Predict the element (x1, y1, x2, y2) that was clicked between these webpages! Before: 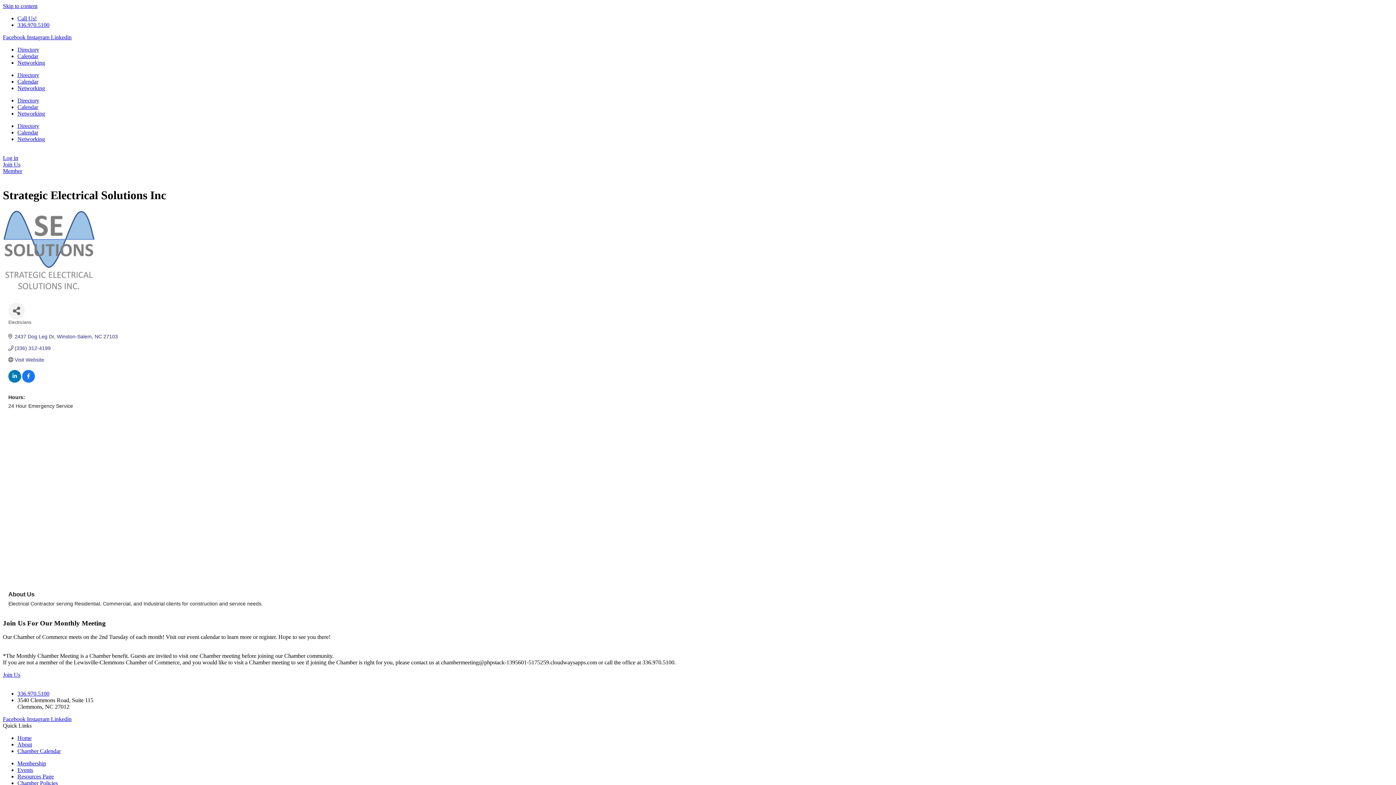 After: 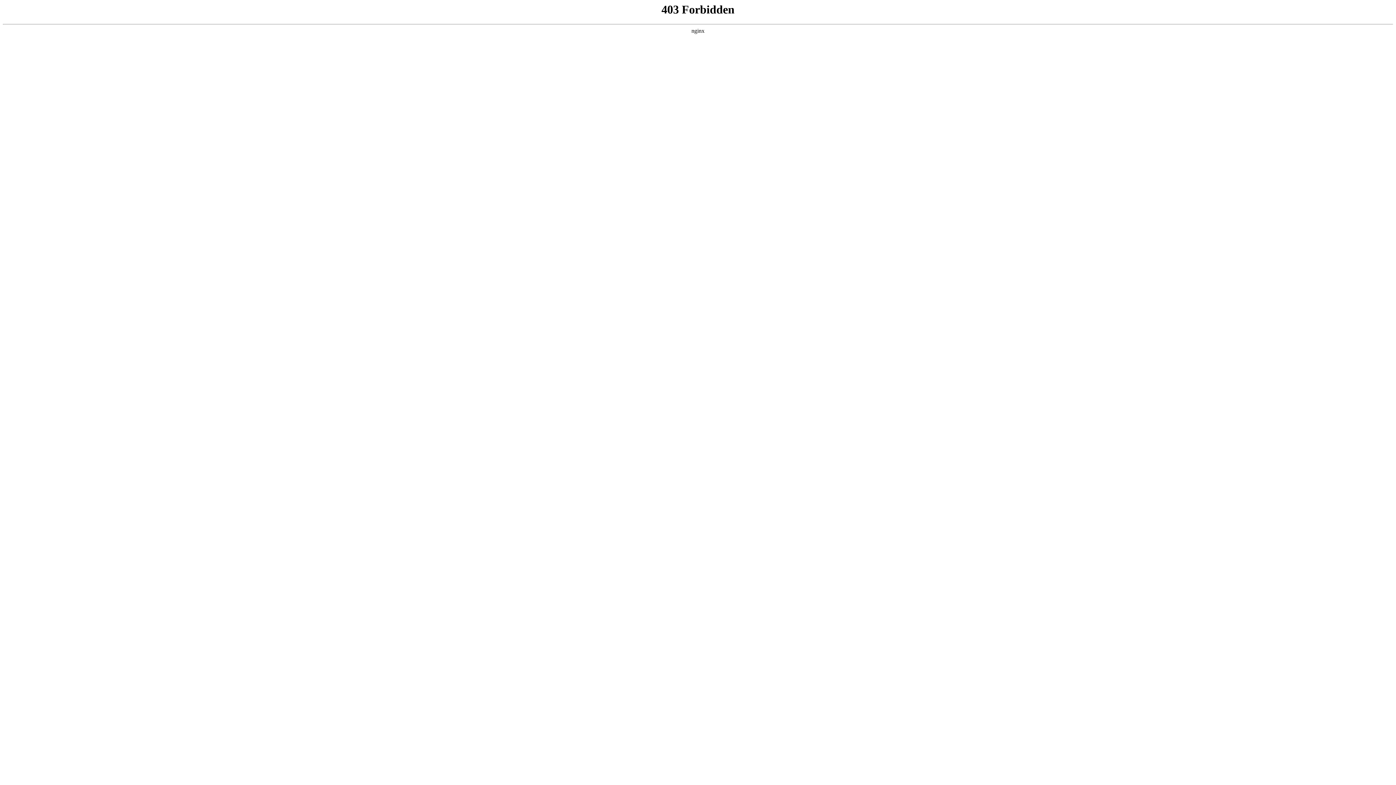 Action: label: Networking bbox: (17, 136, 45, 142)